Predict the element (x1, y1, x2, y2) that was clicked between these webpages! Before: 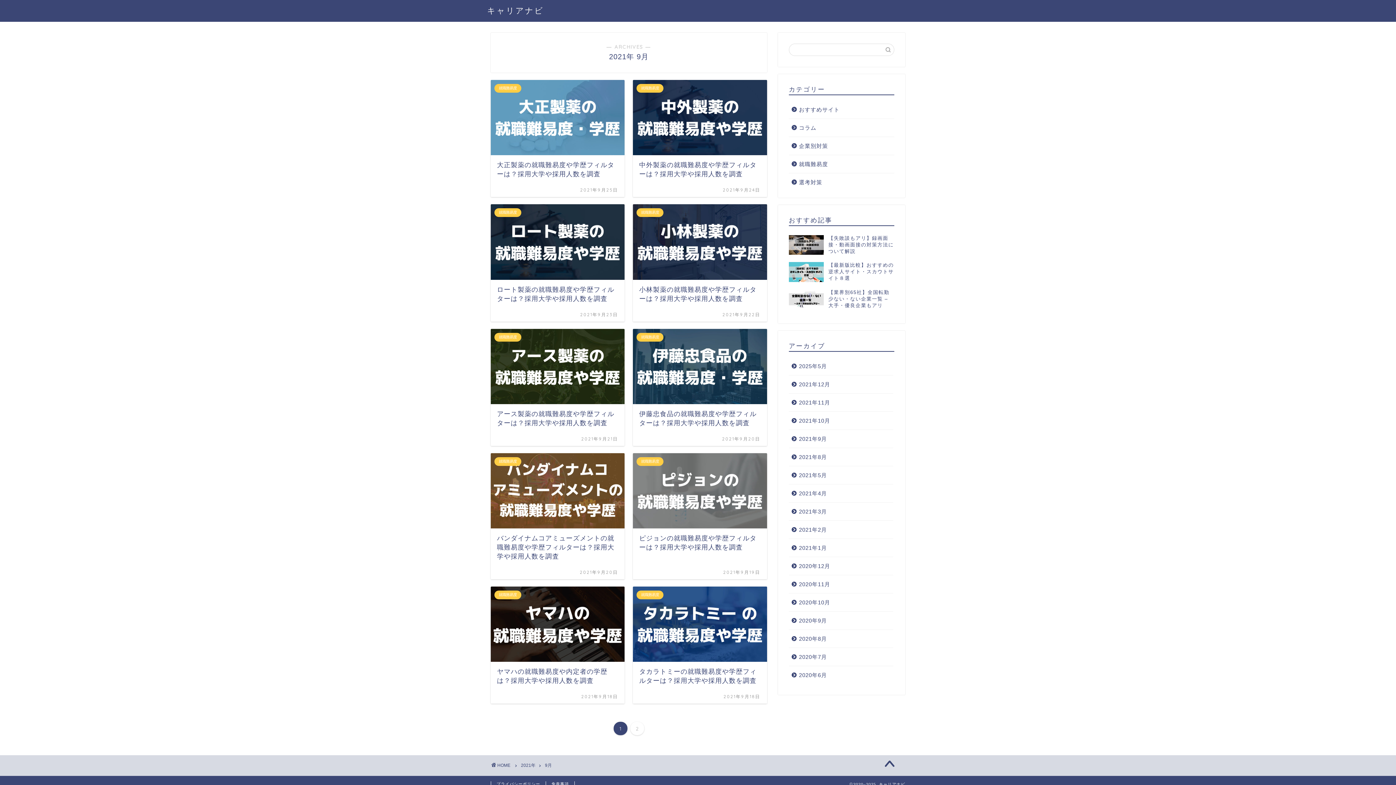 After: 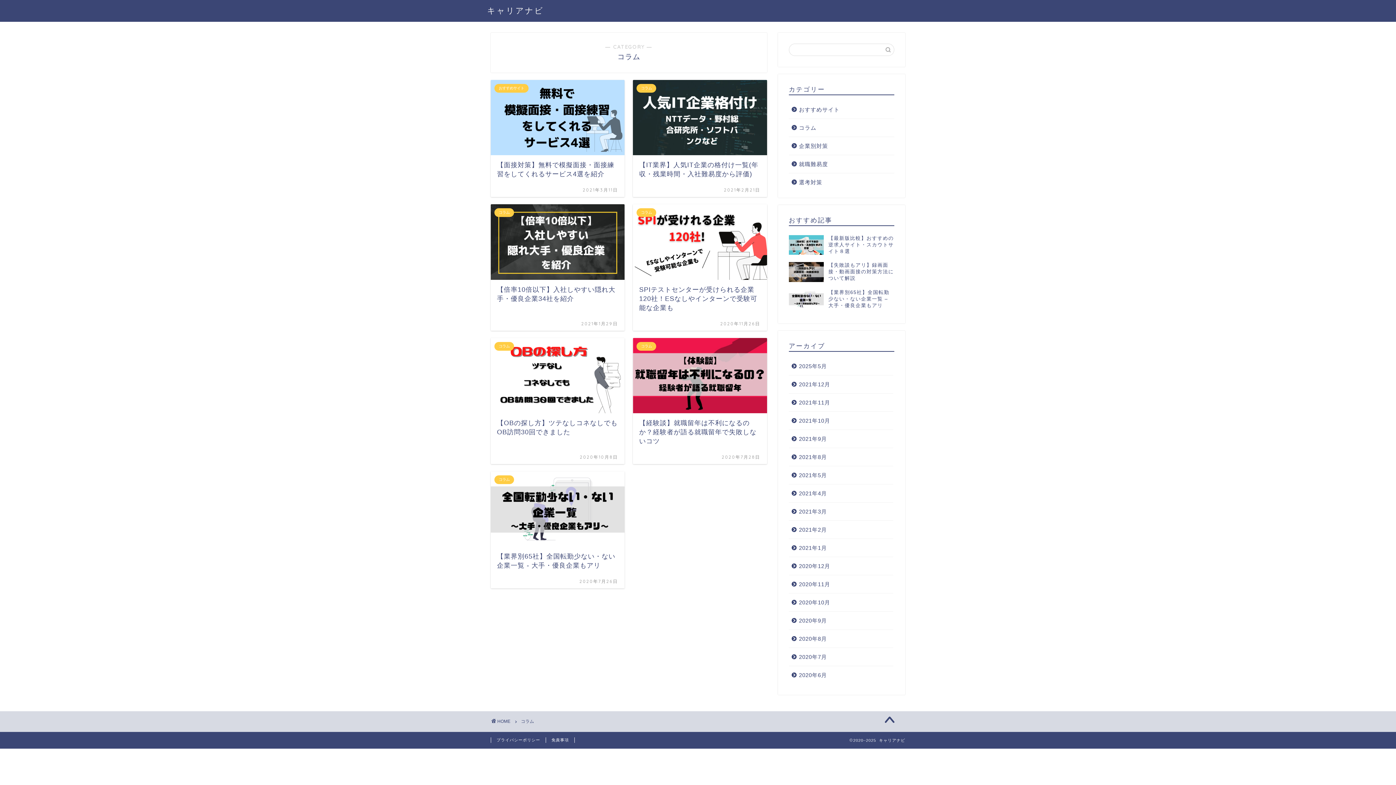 Action: bbox: (789, 118, 893, 136) label: コラム